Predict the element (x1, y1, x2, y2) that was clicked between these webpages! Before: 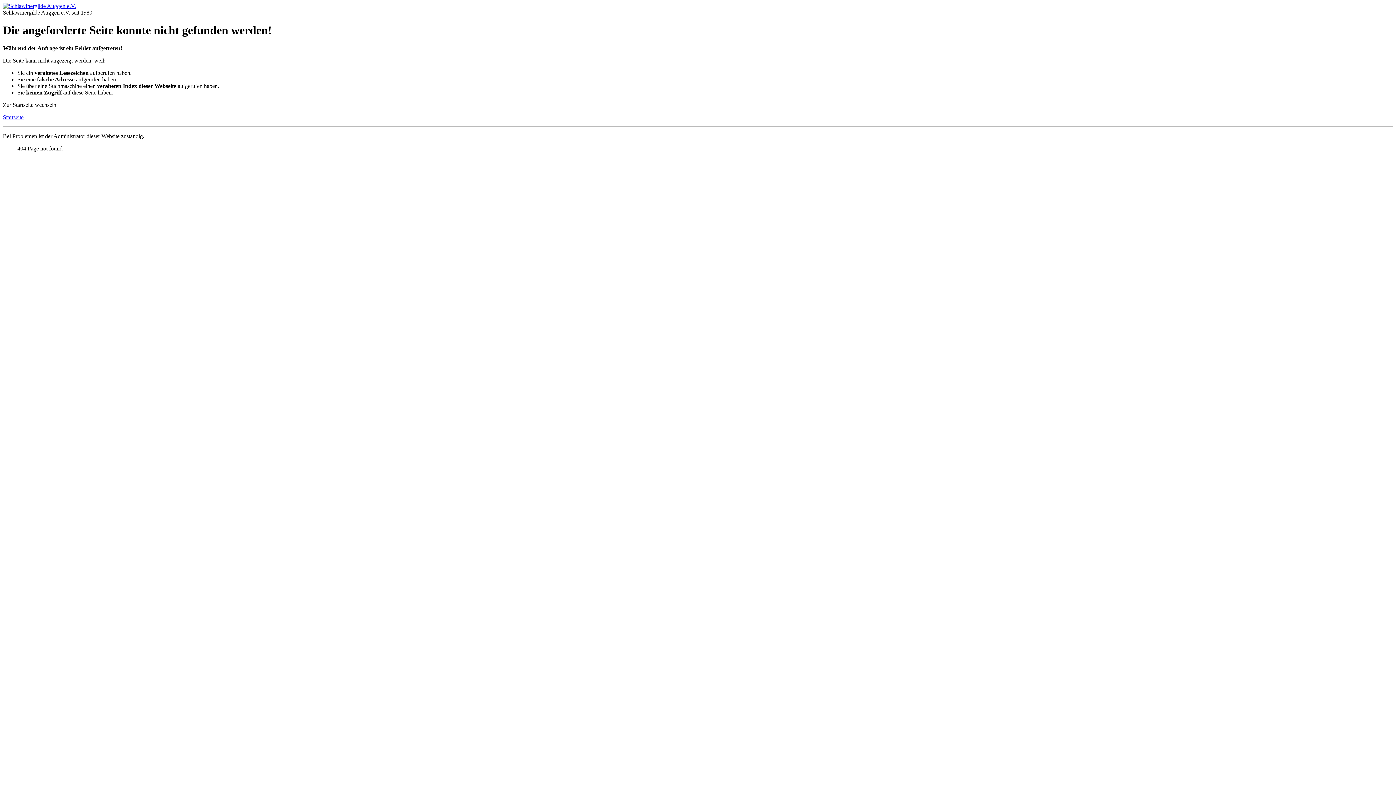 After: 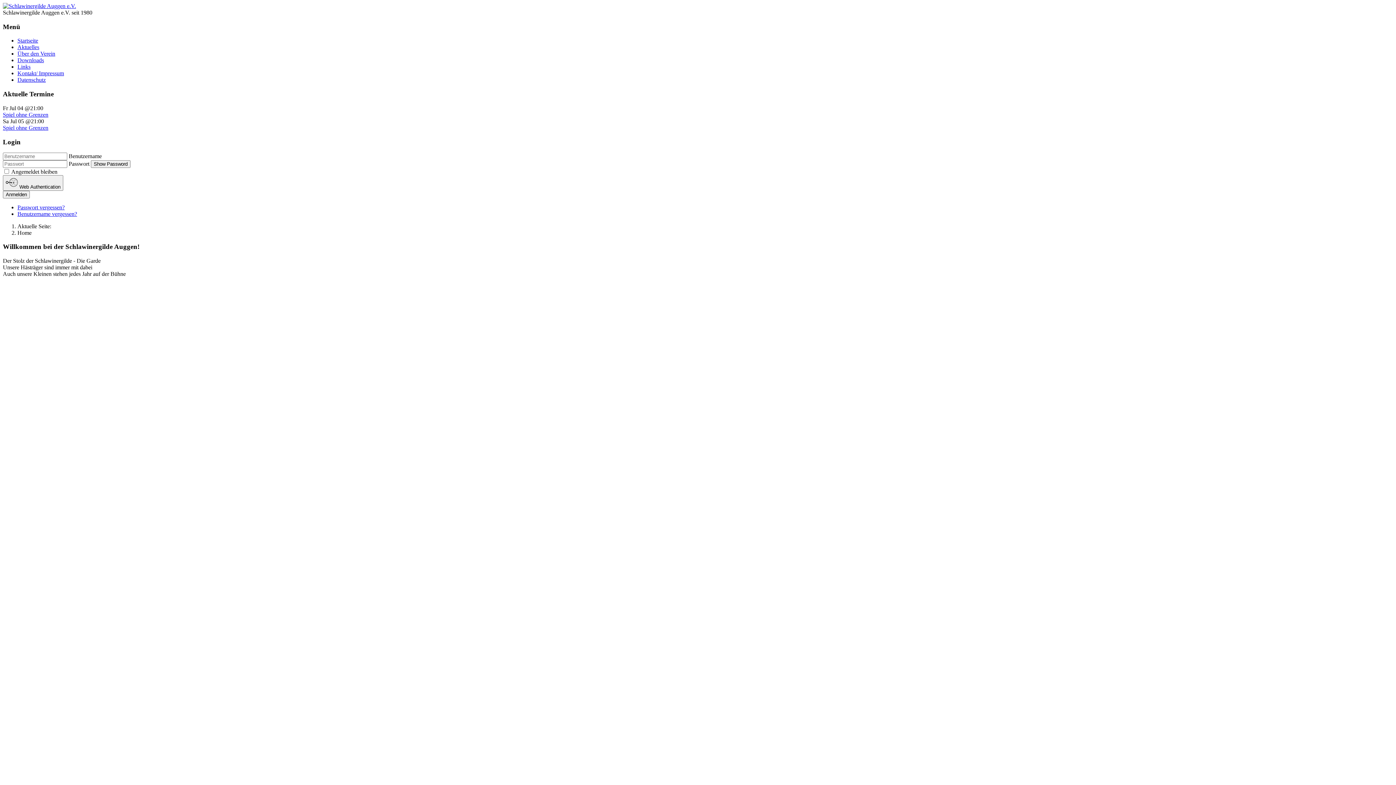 Action: bbox: (2, 2, 76, 9)